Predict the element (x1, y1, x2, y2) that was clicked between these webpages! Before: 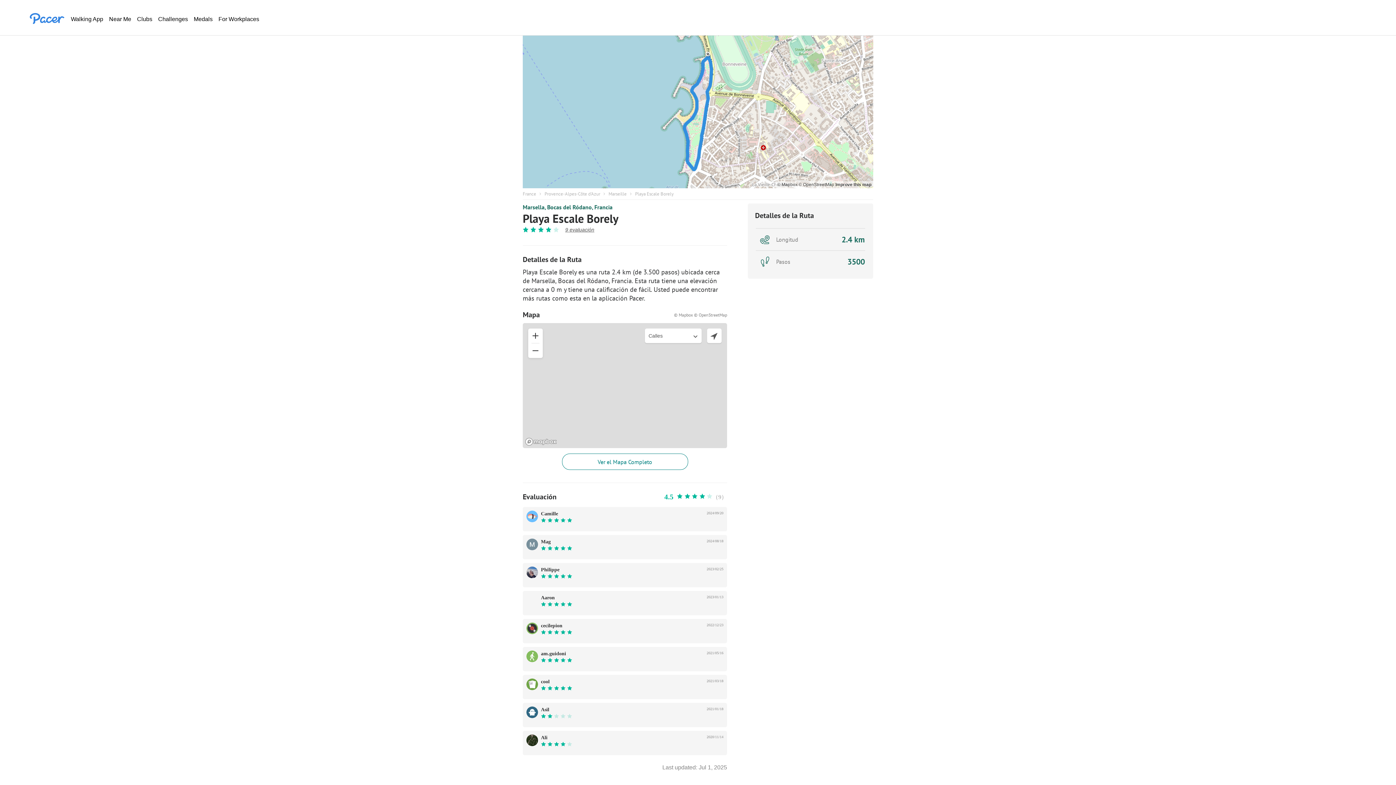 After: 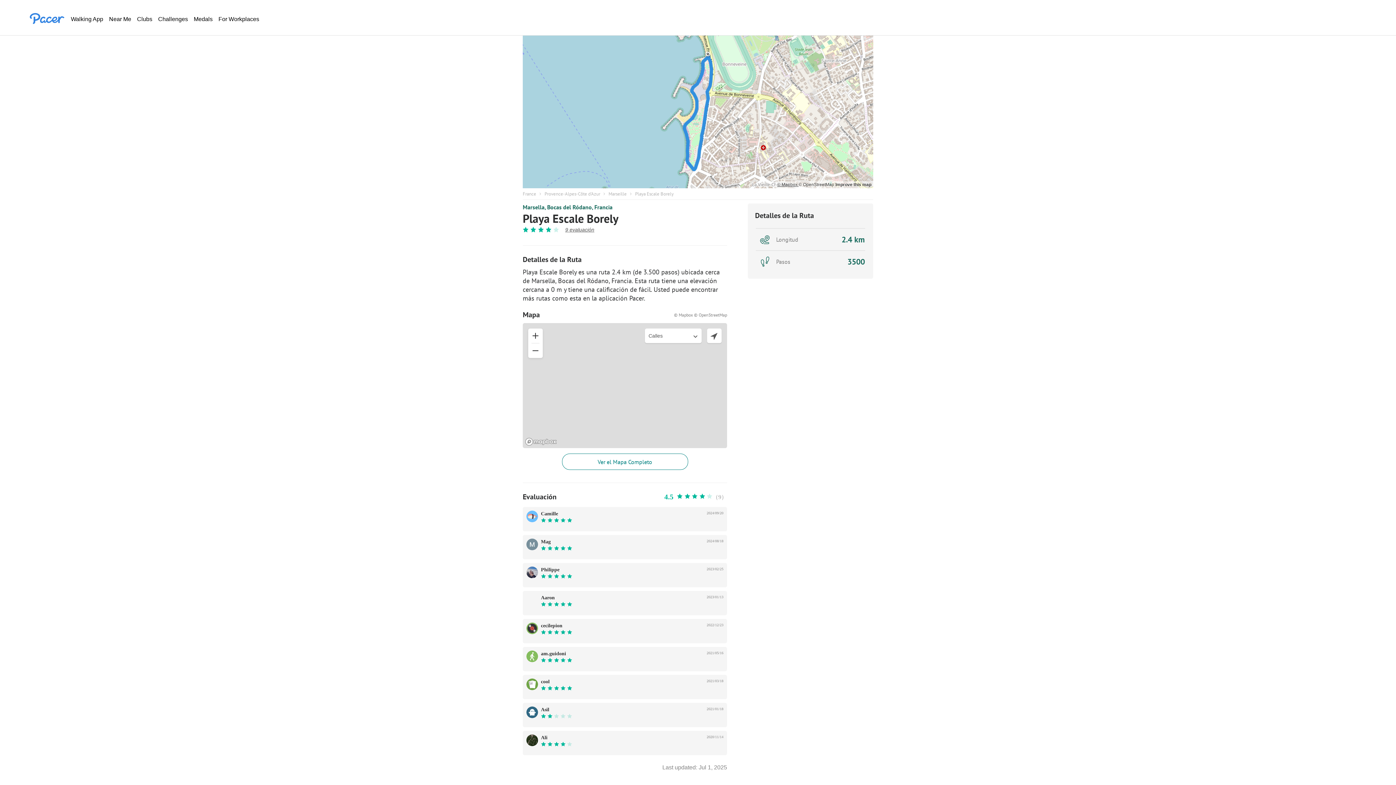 Action: label: © Mapbox  bbox: (777, 182, 798, 187)